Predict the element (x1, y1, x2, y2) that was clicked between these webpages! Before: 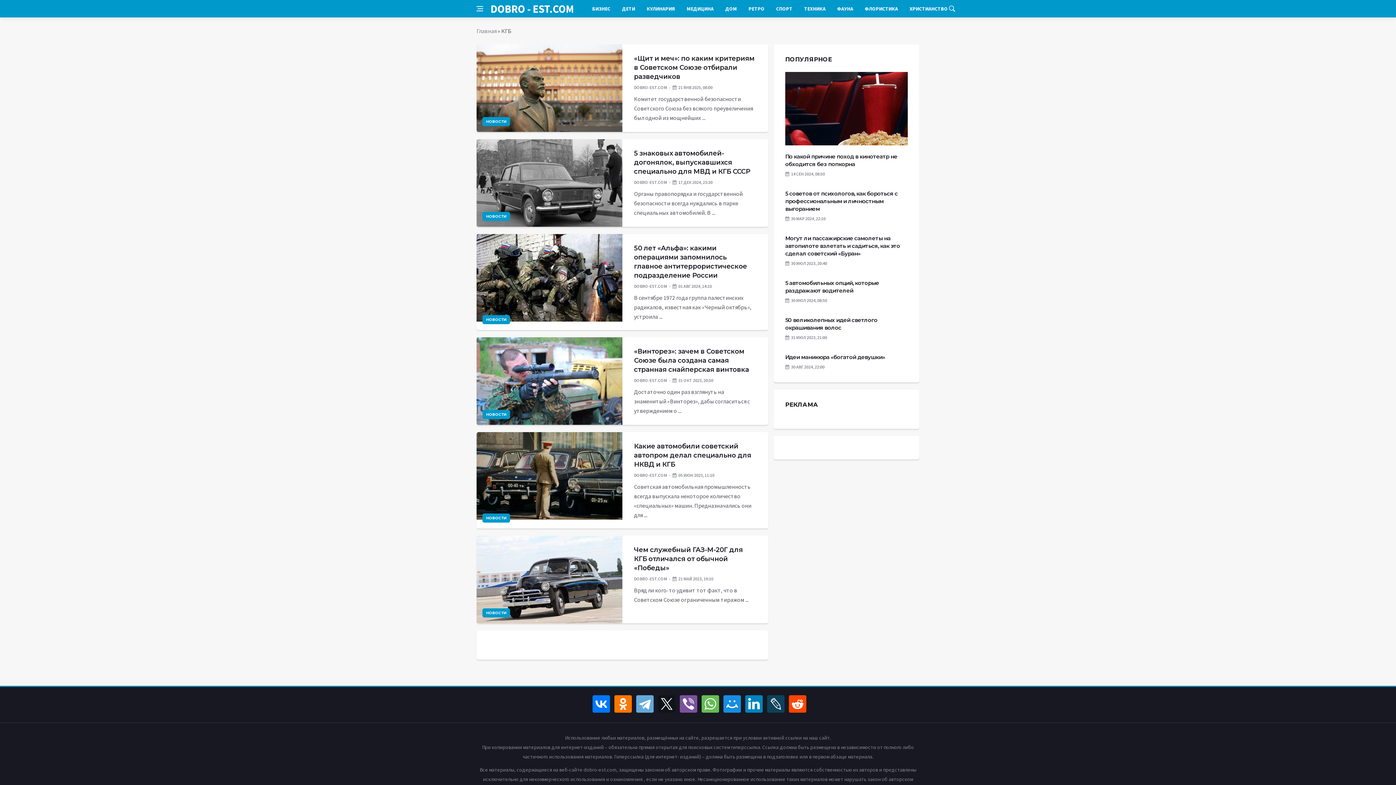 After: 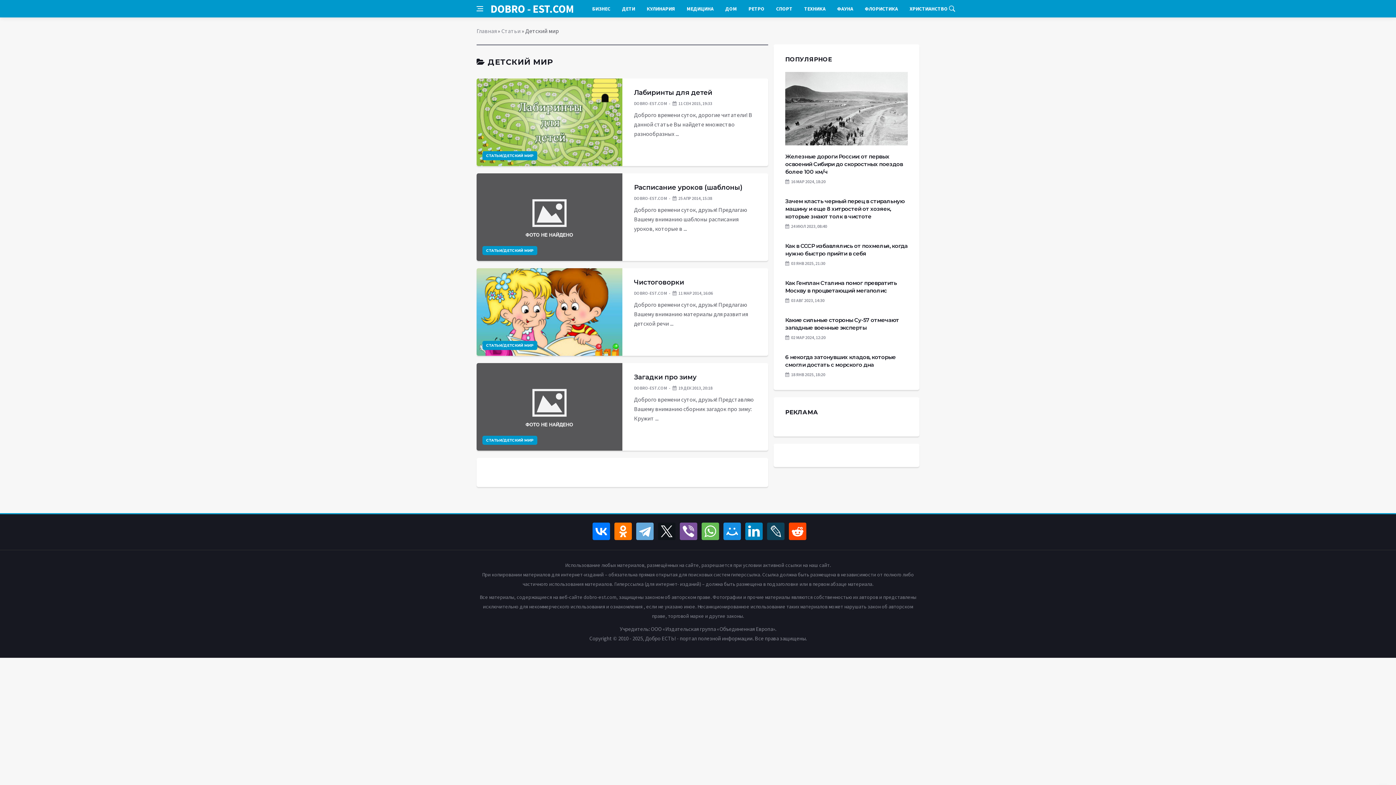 Action: bbox: (616, 0, 641, 17) label: ДЕТИ